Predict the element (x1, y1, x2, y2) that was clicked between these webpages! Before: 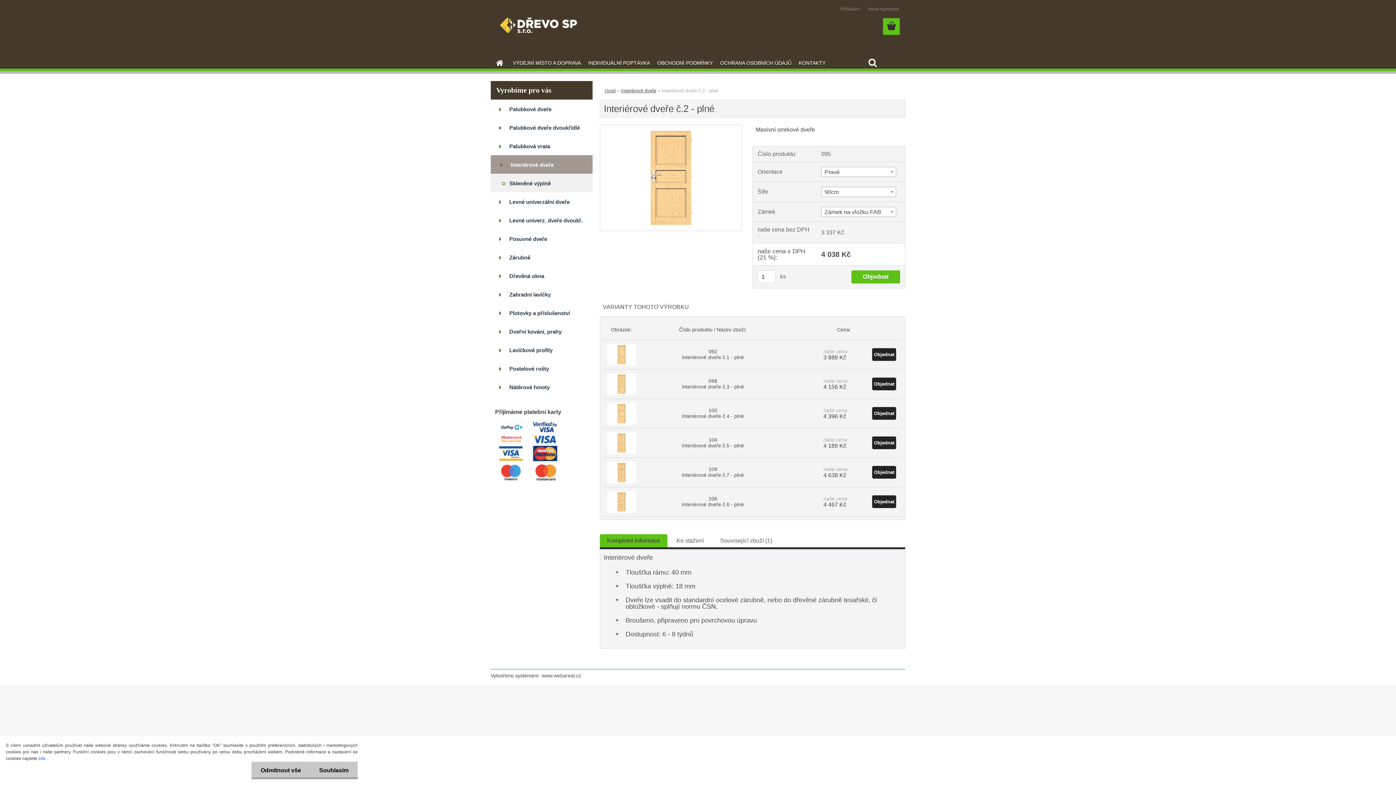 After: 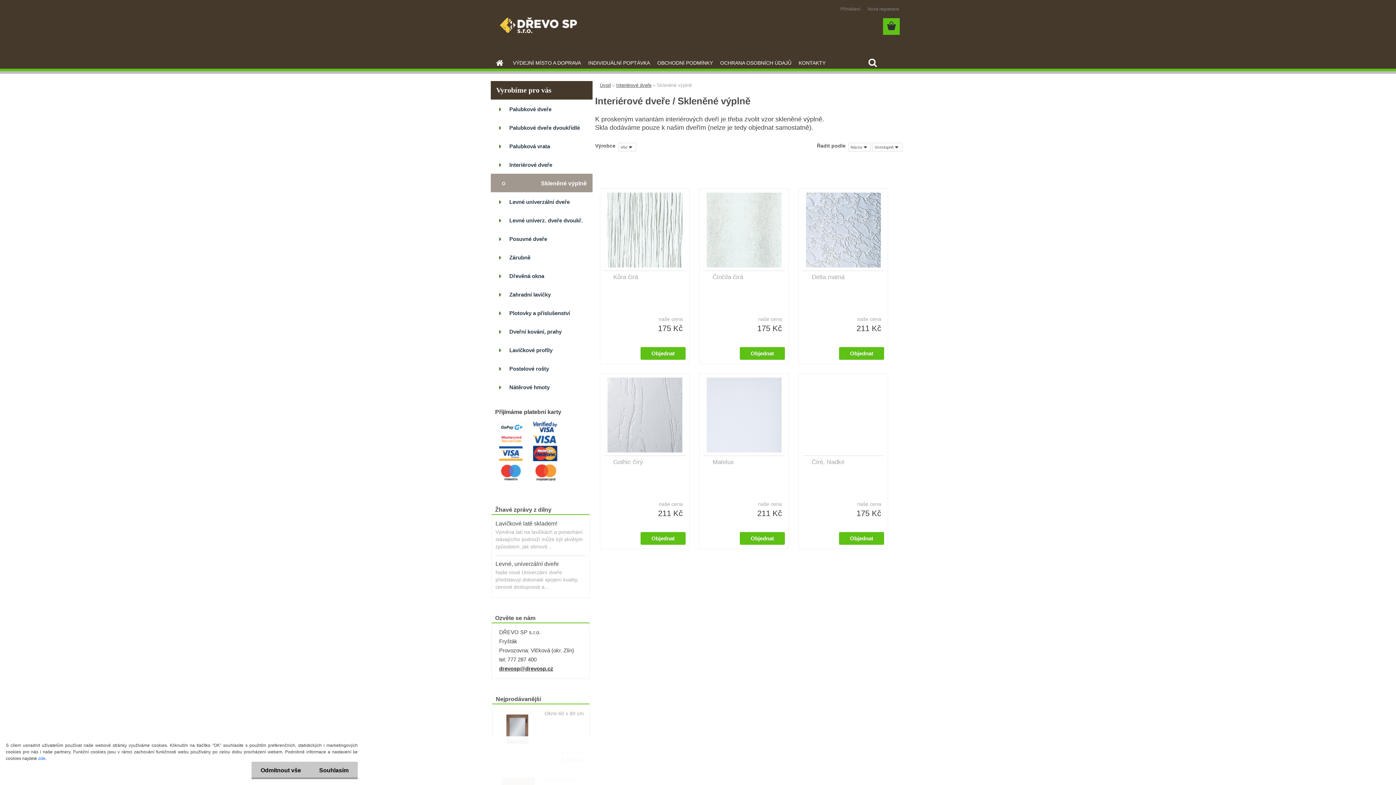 Action: label: Skleněné výplně bbox: (490, 173, 592, 192)